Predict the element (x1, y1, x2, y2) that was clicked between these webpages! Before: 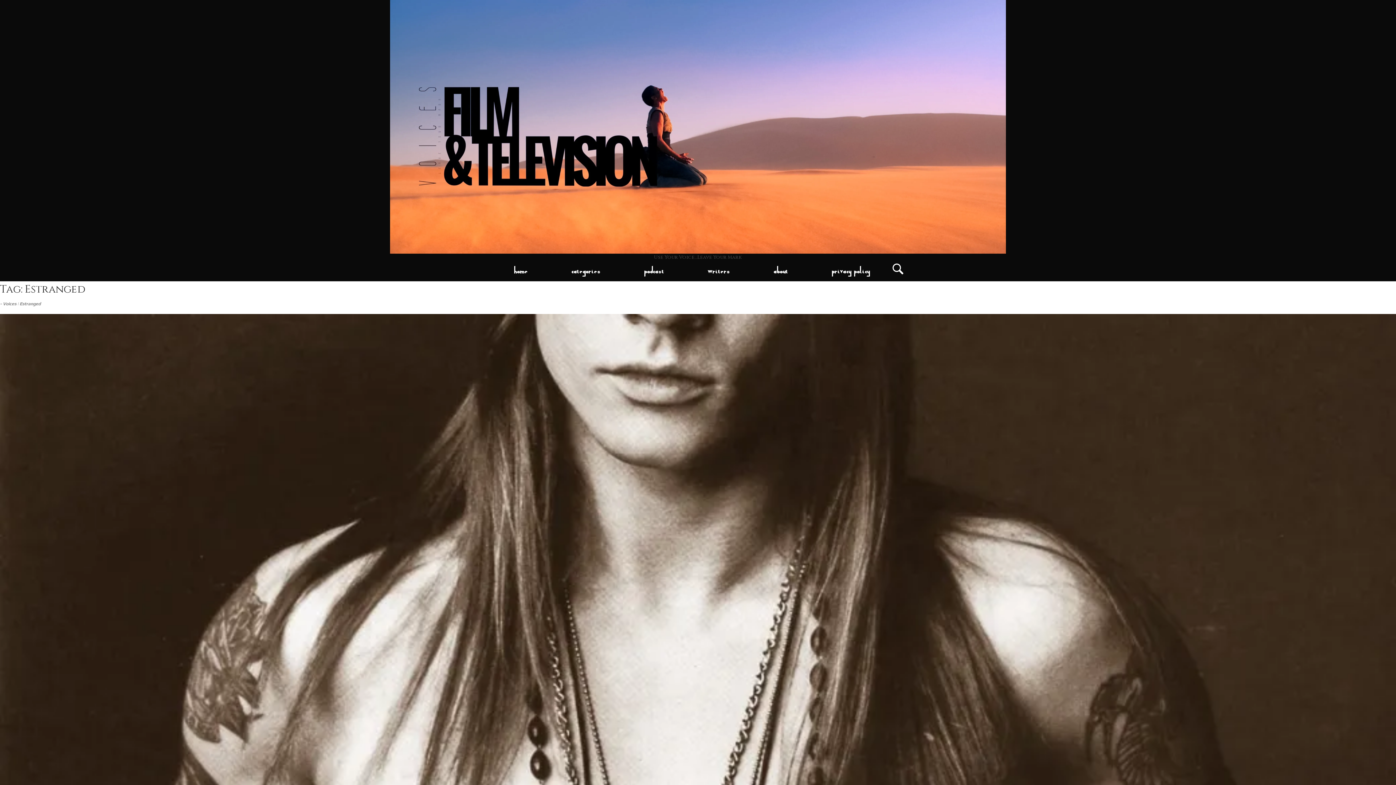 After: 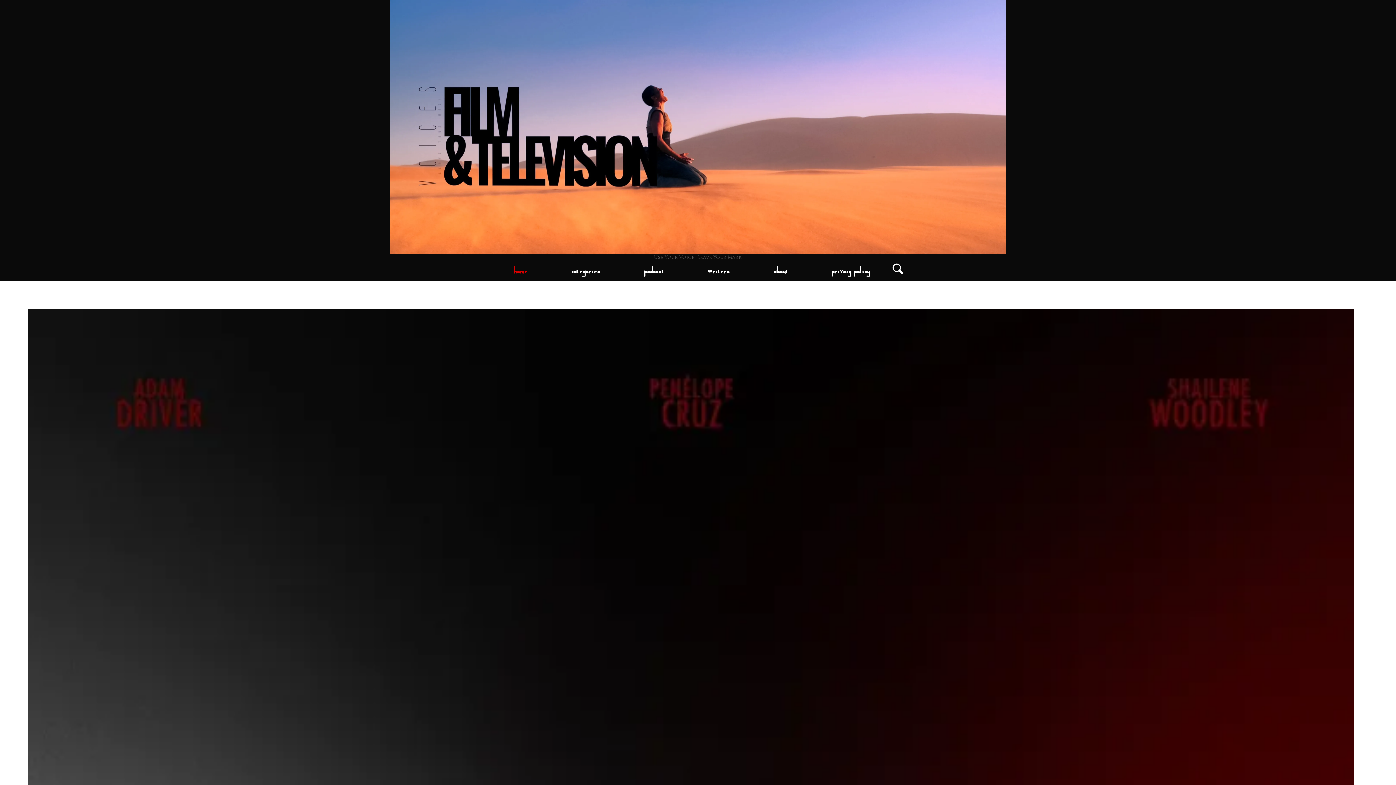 Action: label: Voices bbox: (2, 301, 16, 306)